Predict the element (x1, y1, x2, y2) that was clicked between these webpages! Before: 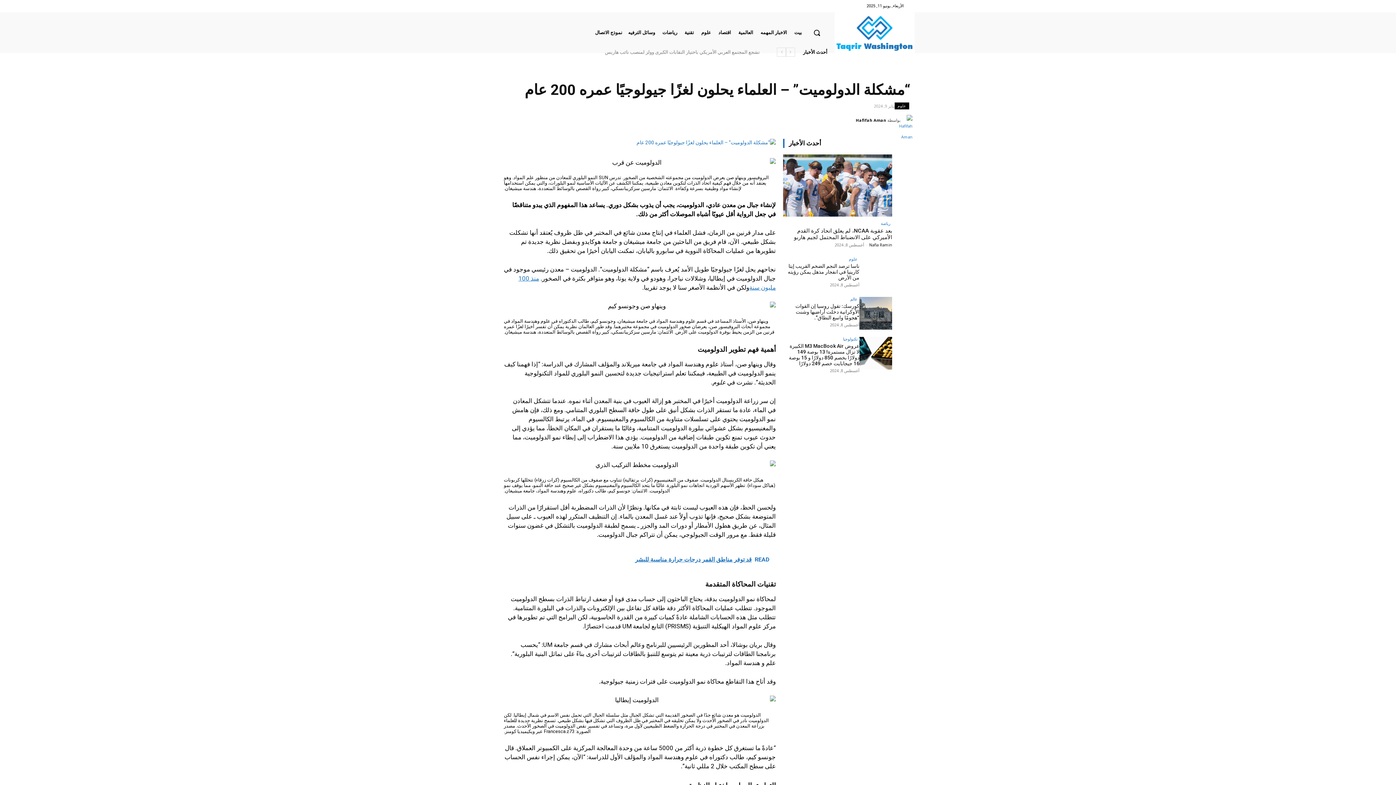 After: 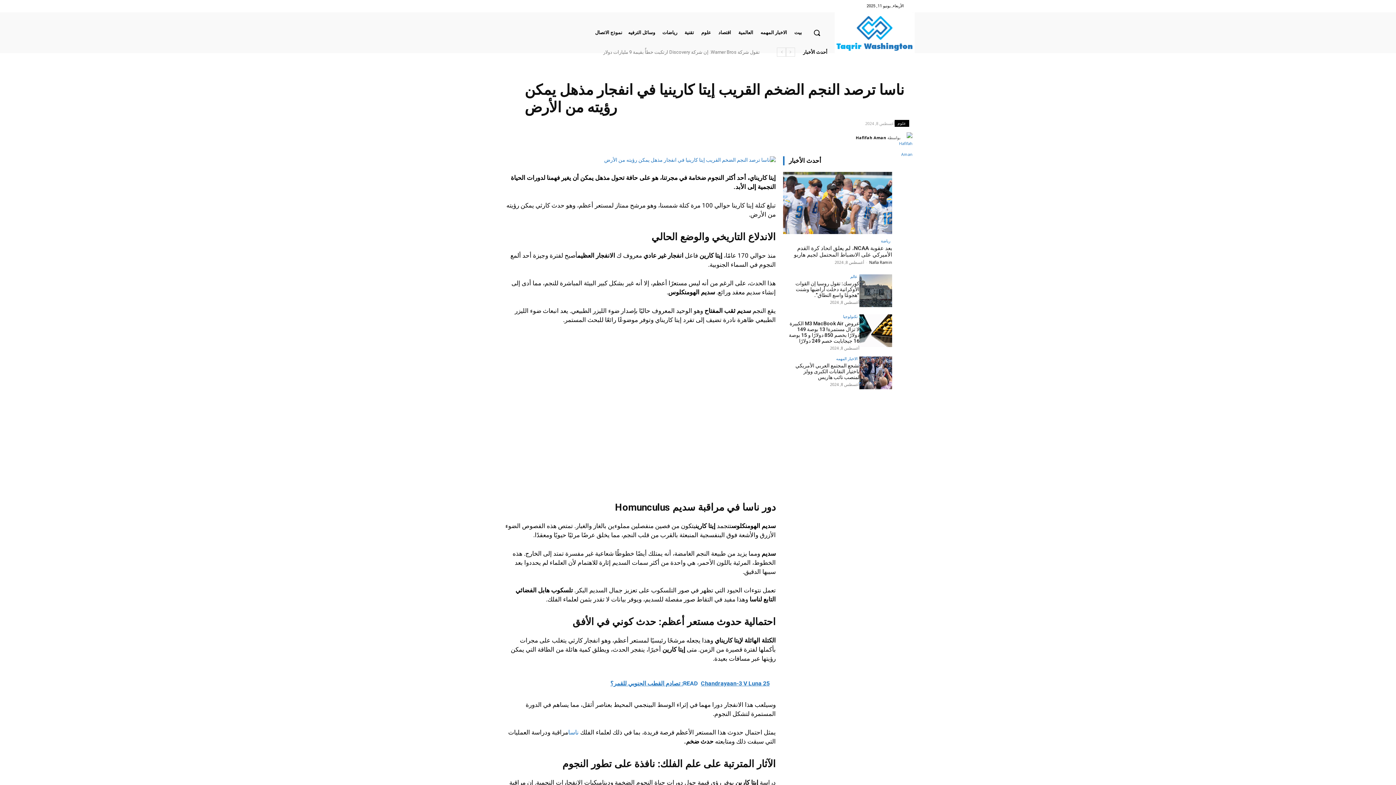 Action: bbox: (859, 257, 892, 289)